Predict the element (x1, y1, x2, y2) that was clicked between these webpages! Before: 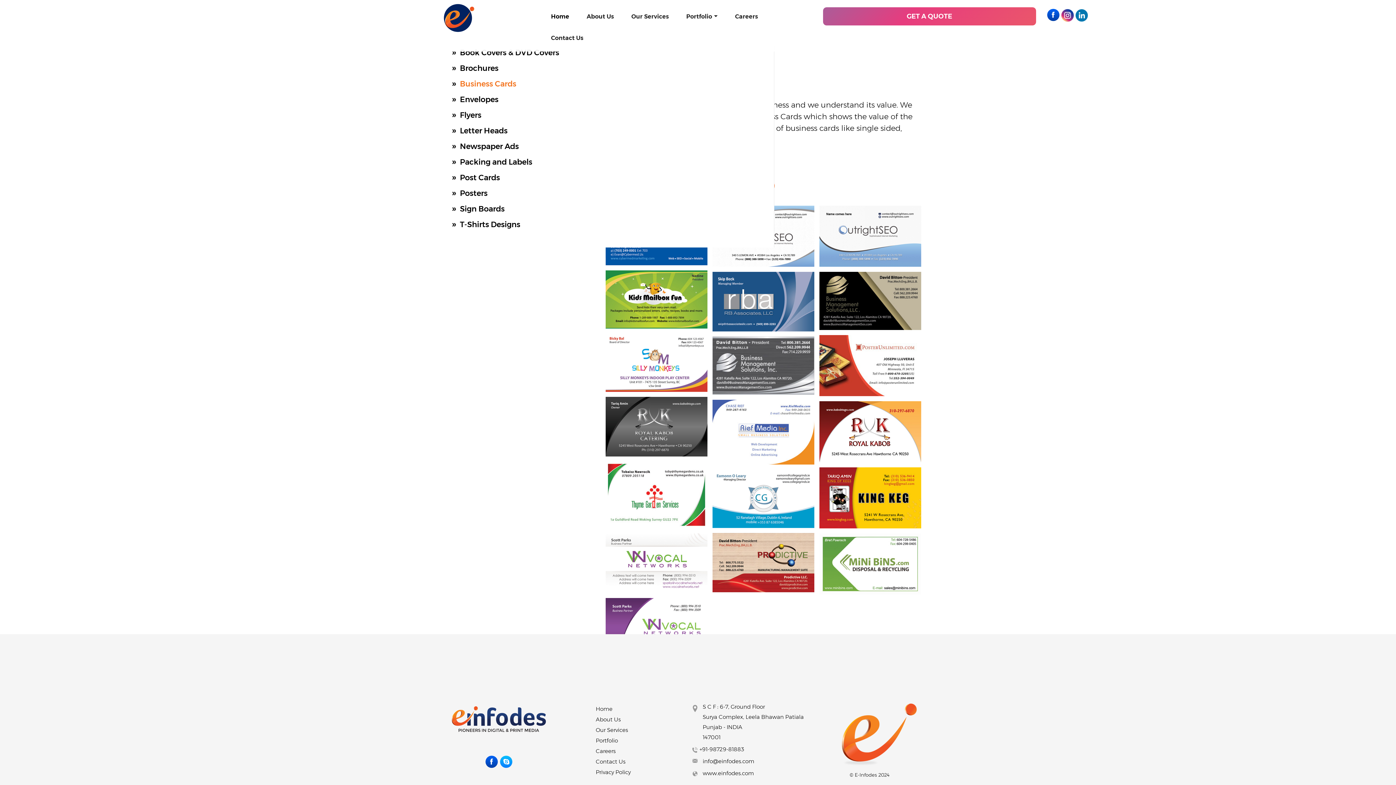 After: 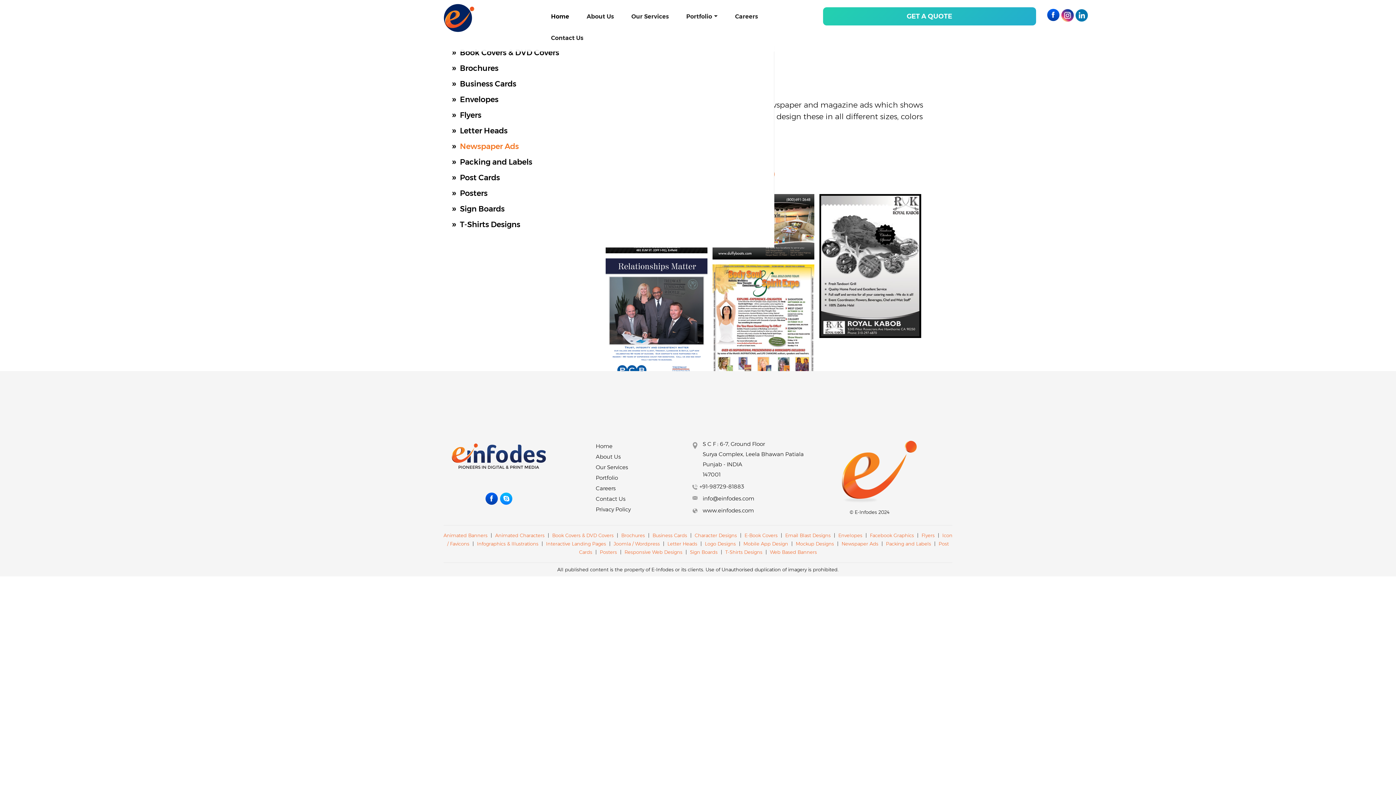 Action: label: Newspaper Ads bbox: (460, 141, 518, 150)